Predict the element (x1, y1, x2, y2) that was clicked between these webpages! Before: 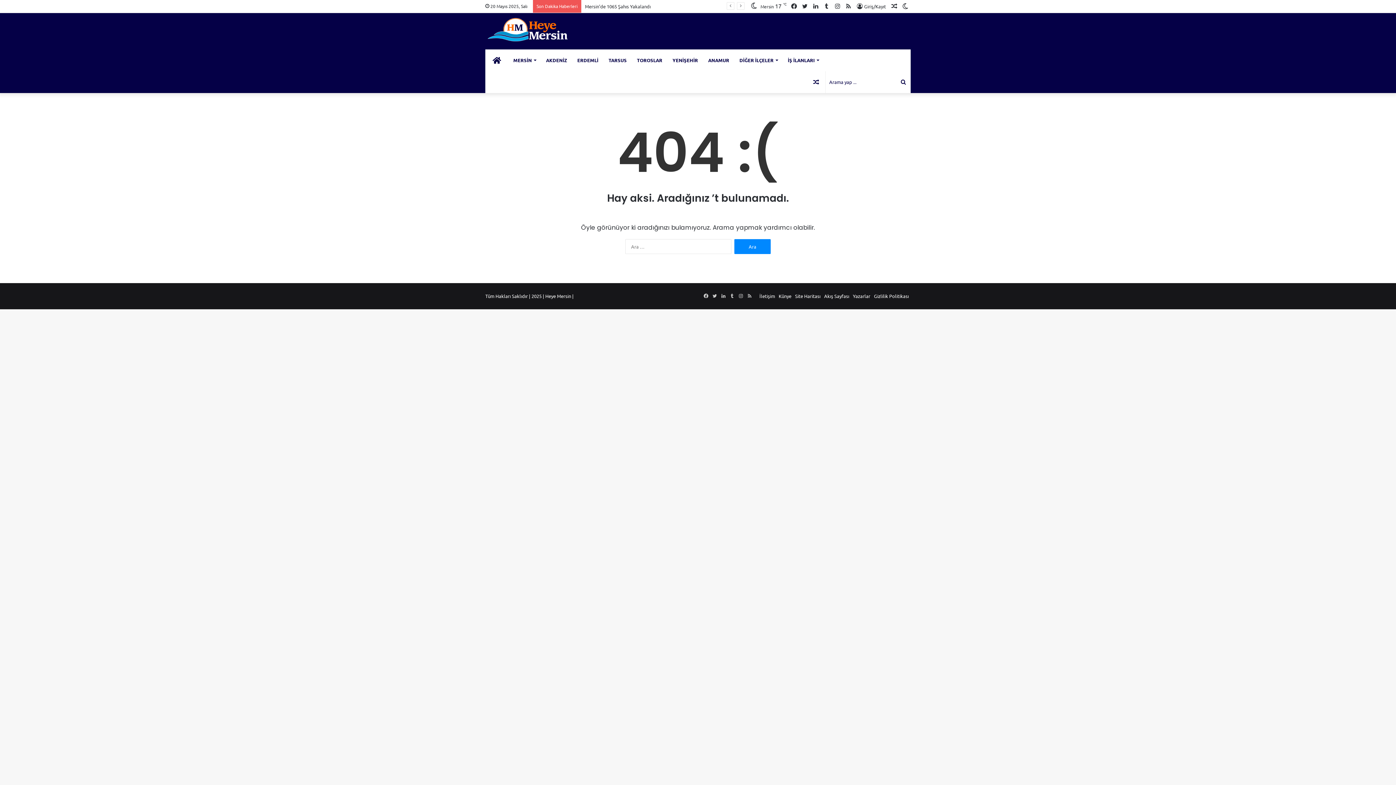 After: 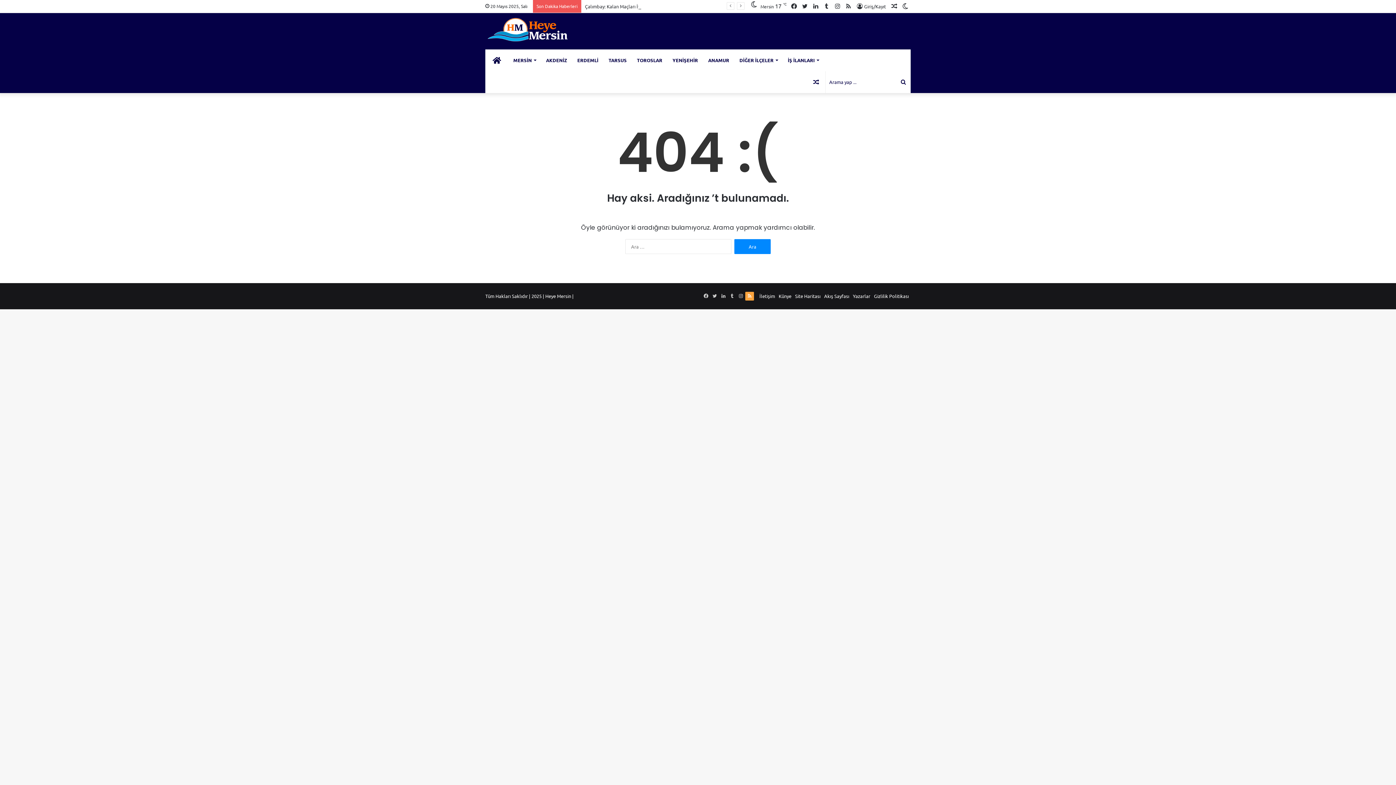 Action: label: RSS bbox: (745, 291, 754, 300)